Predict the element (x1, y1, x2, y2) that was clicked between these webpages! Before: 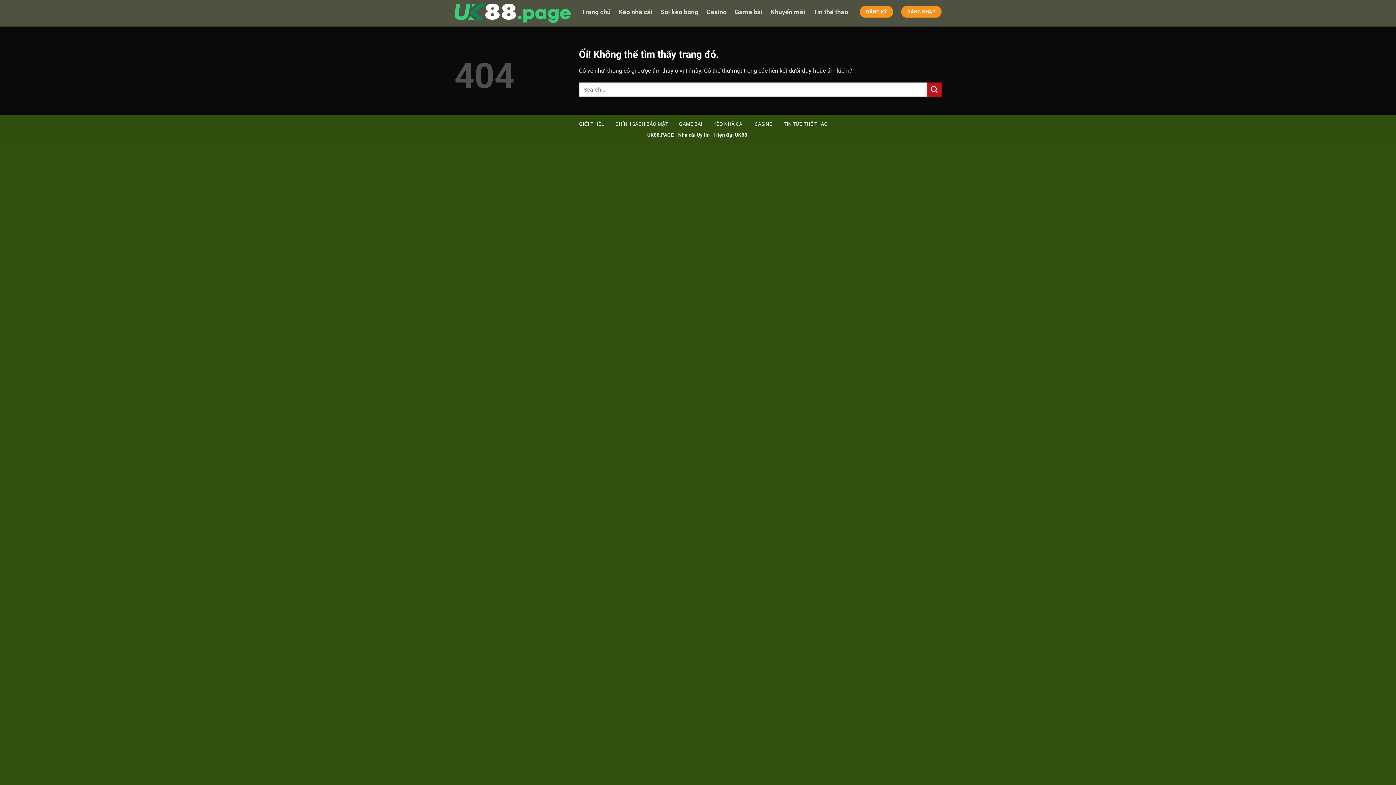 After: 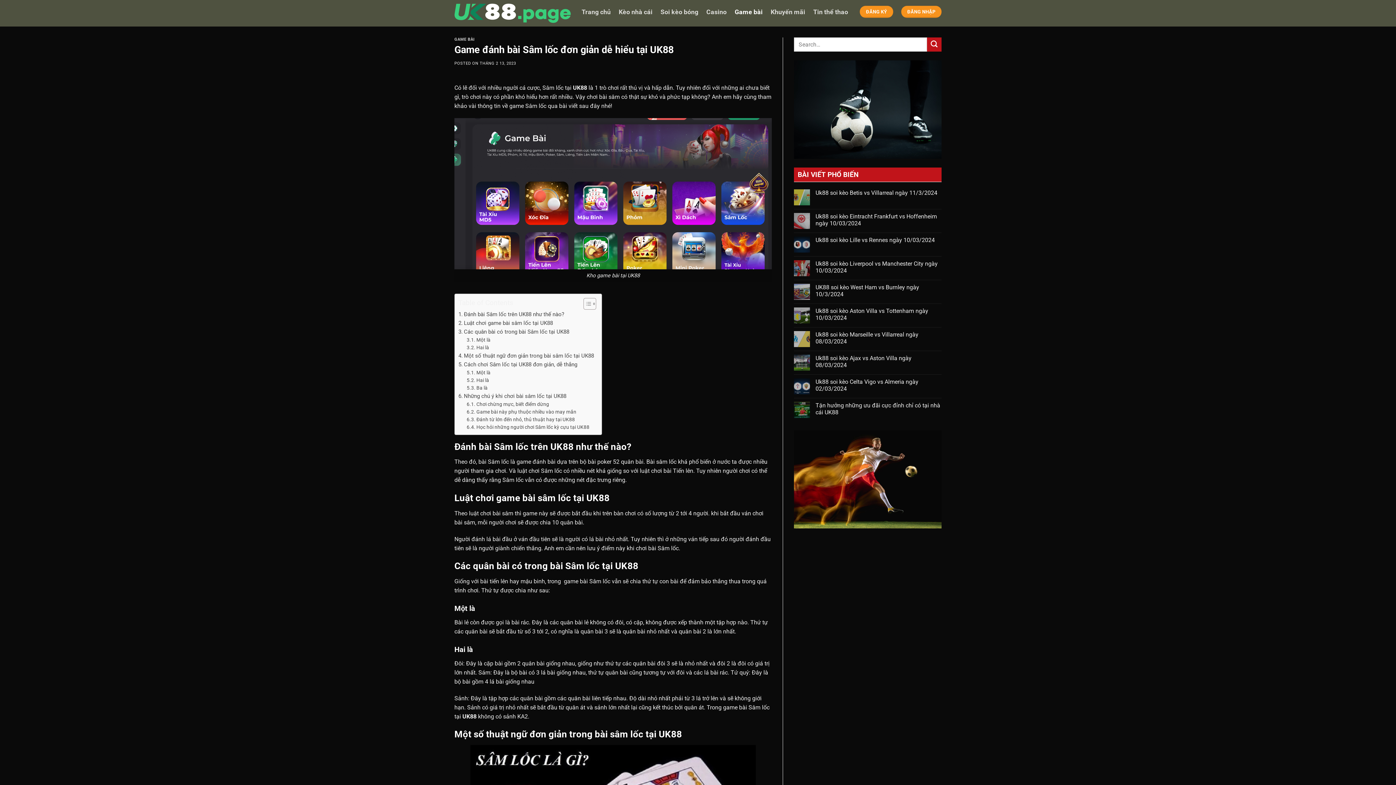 Action: label: GAME BÀI bbox: (679, 118, 702, 131)